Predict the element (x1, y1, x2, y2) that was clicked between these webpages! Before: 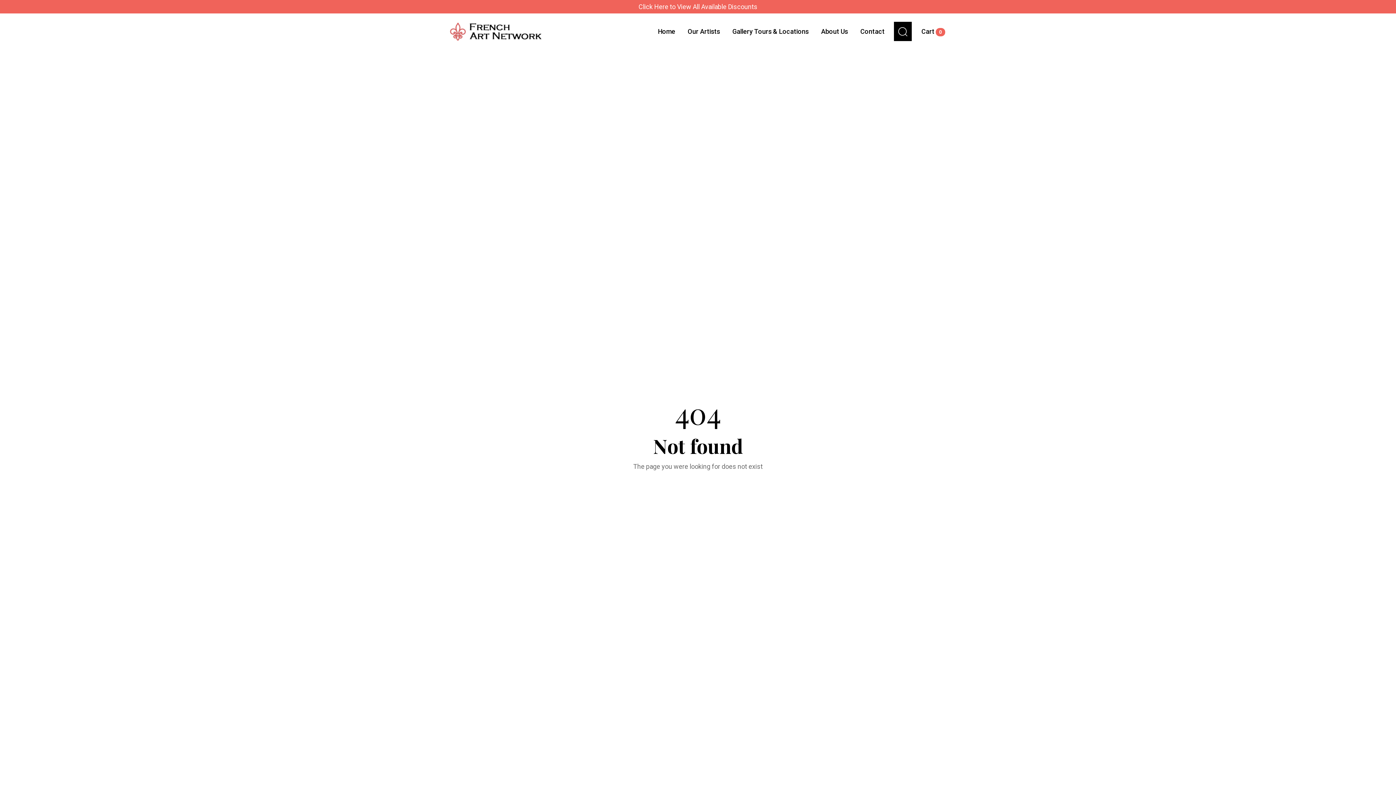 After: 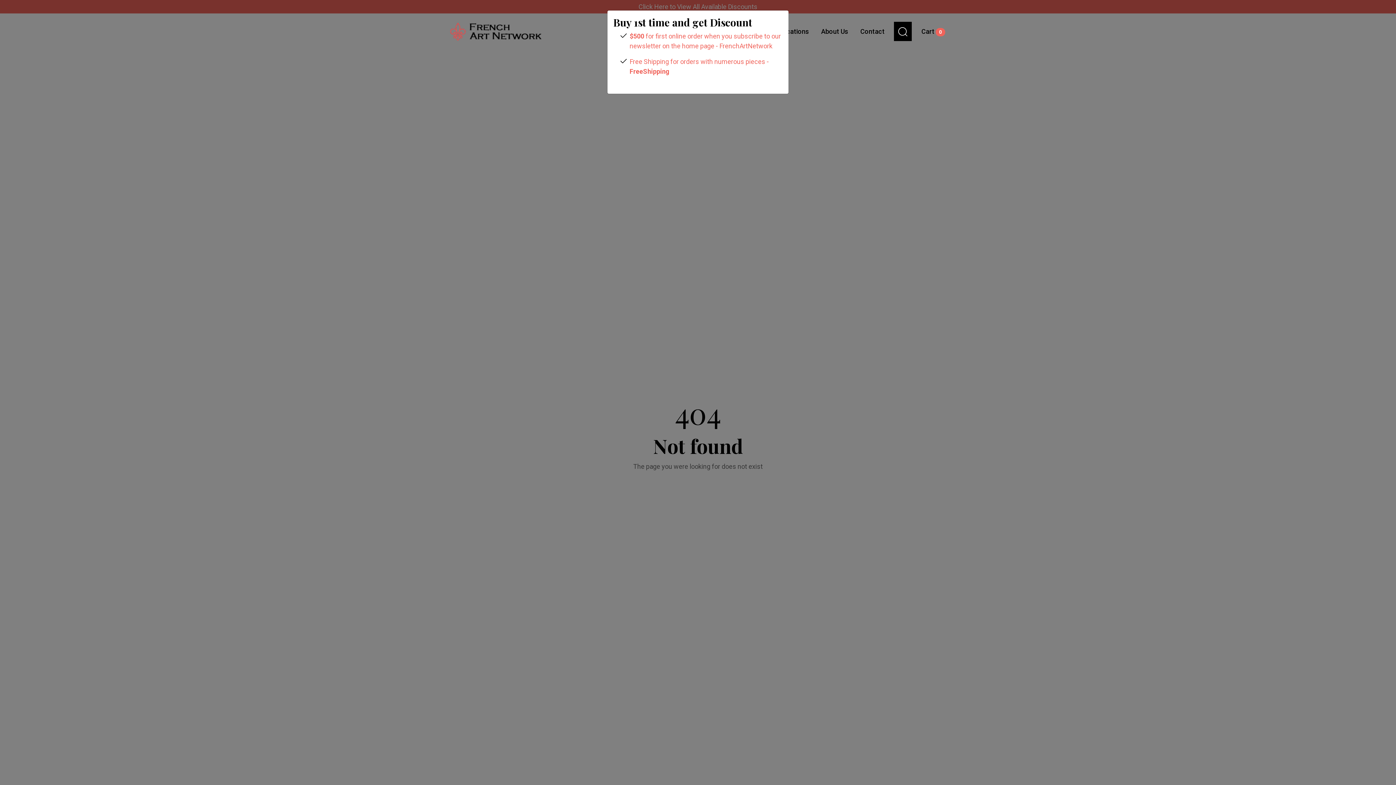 Action: label: Click Here to View All Available Discounts bbox: (638, 2, 757, 10)